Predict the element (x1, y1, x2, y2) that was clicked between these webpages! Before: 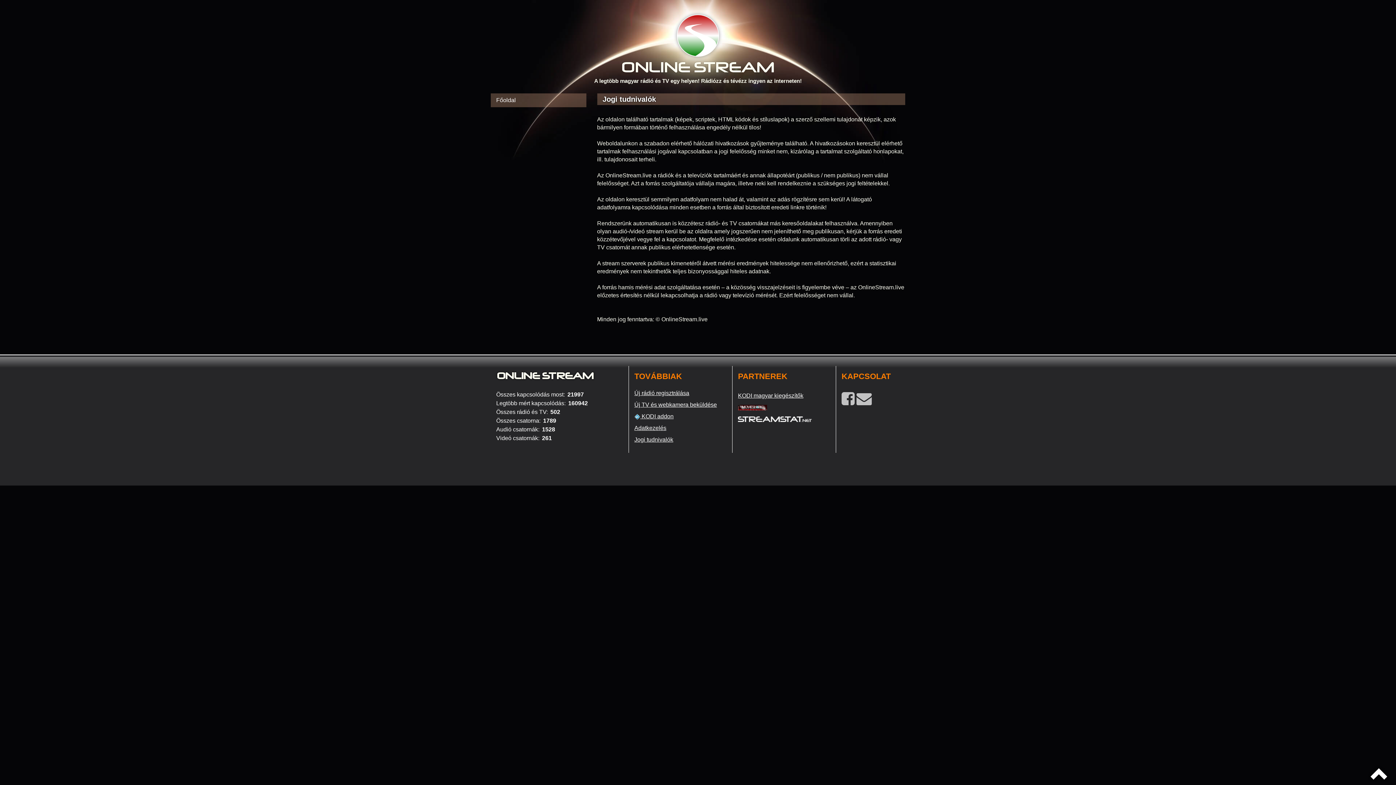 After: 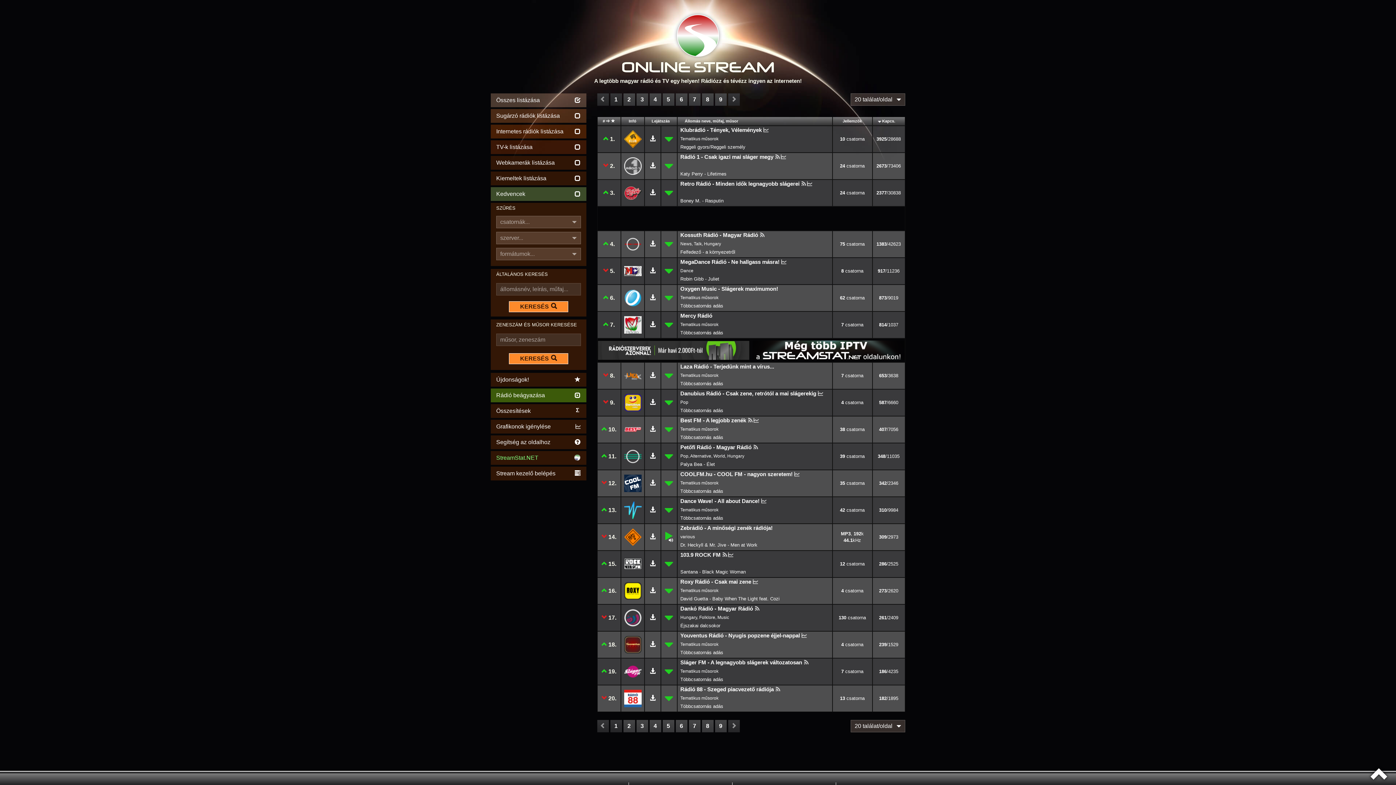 Action: bbox: (490, 93, 586, 107) label: Főoldal